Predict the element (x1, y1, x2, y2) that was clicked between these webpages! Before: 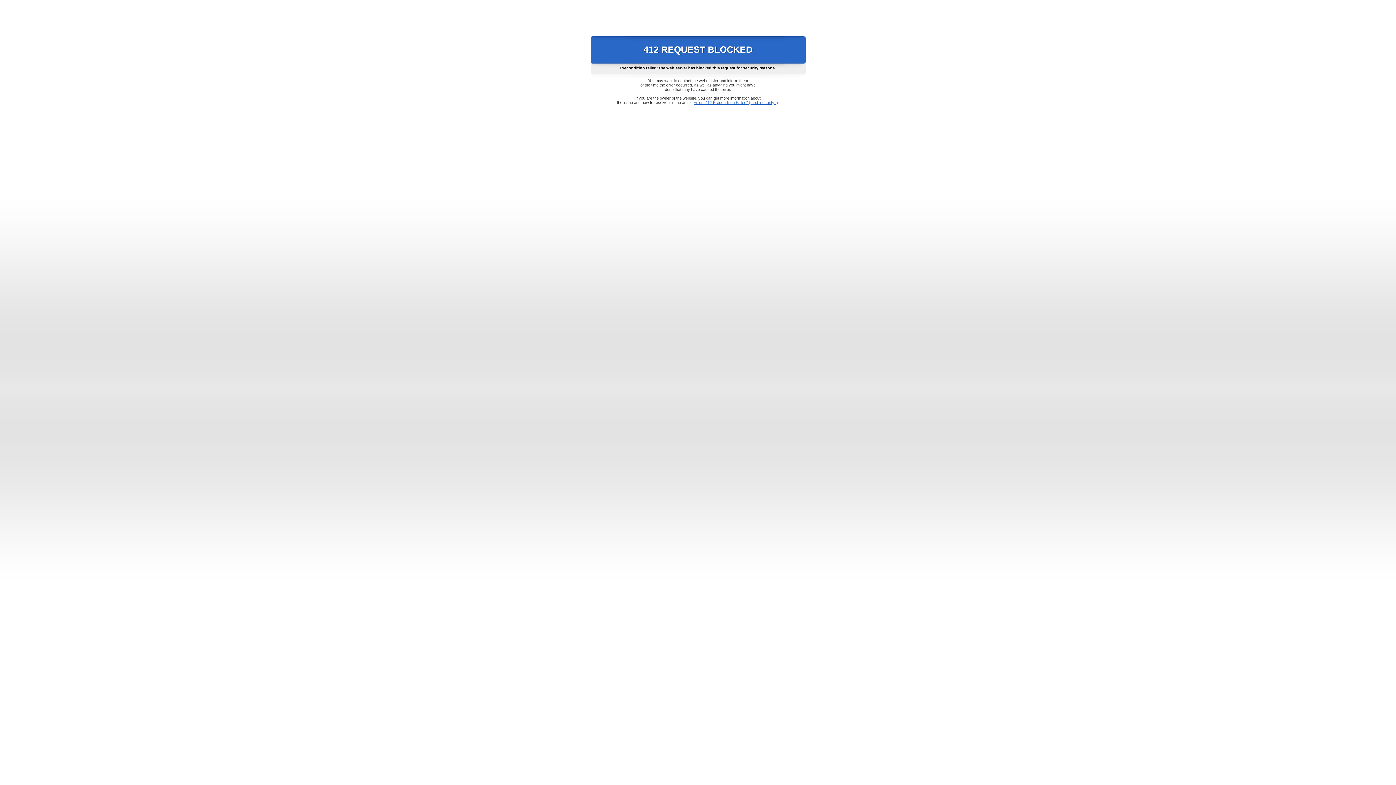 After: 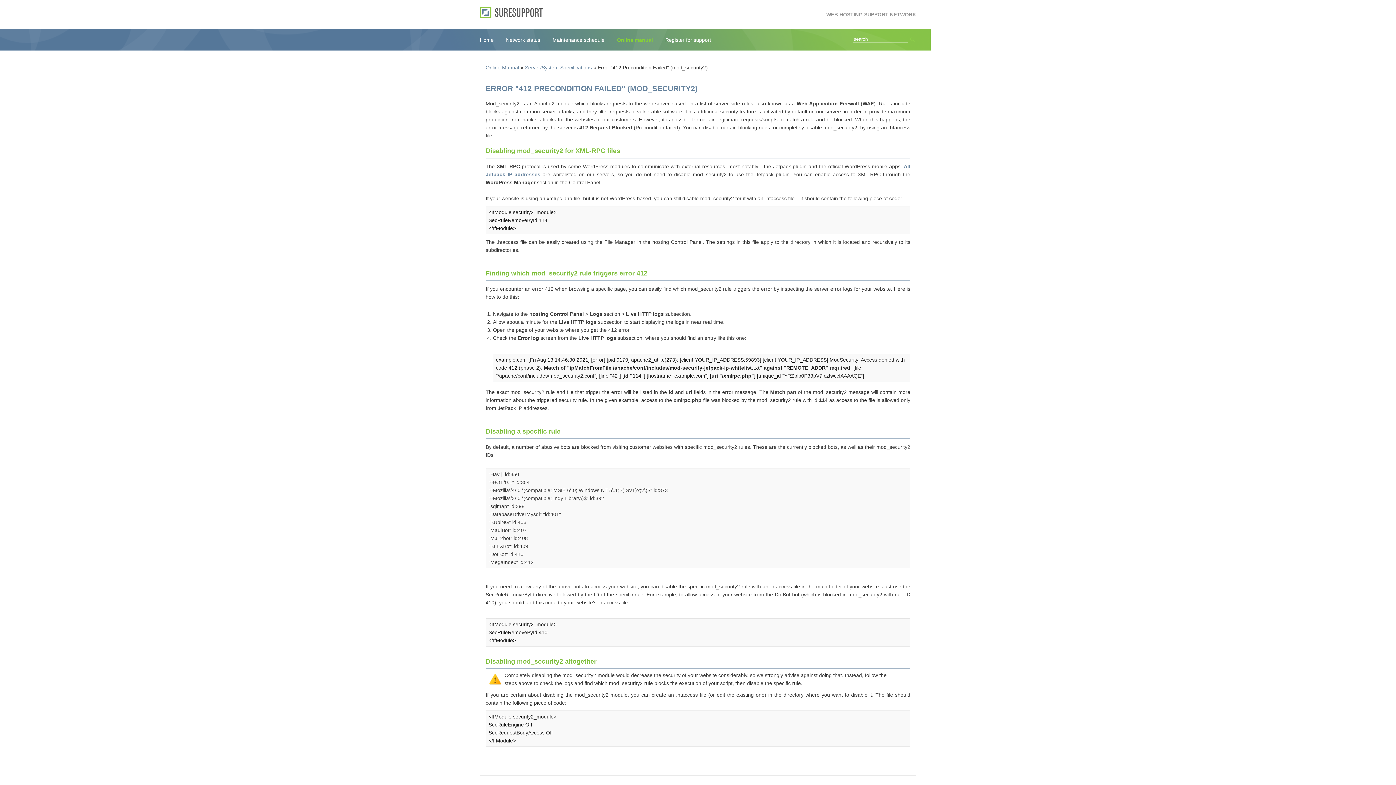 Action: bbox: (693, 100, 778, 104) label: Error "412 Precondition Failed" (mod_security2)